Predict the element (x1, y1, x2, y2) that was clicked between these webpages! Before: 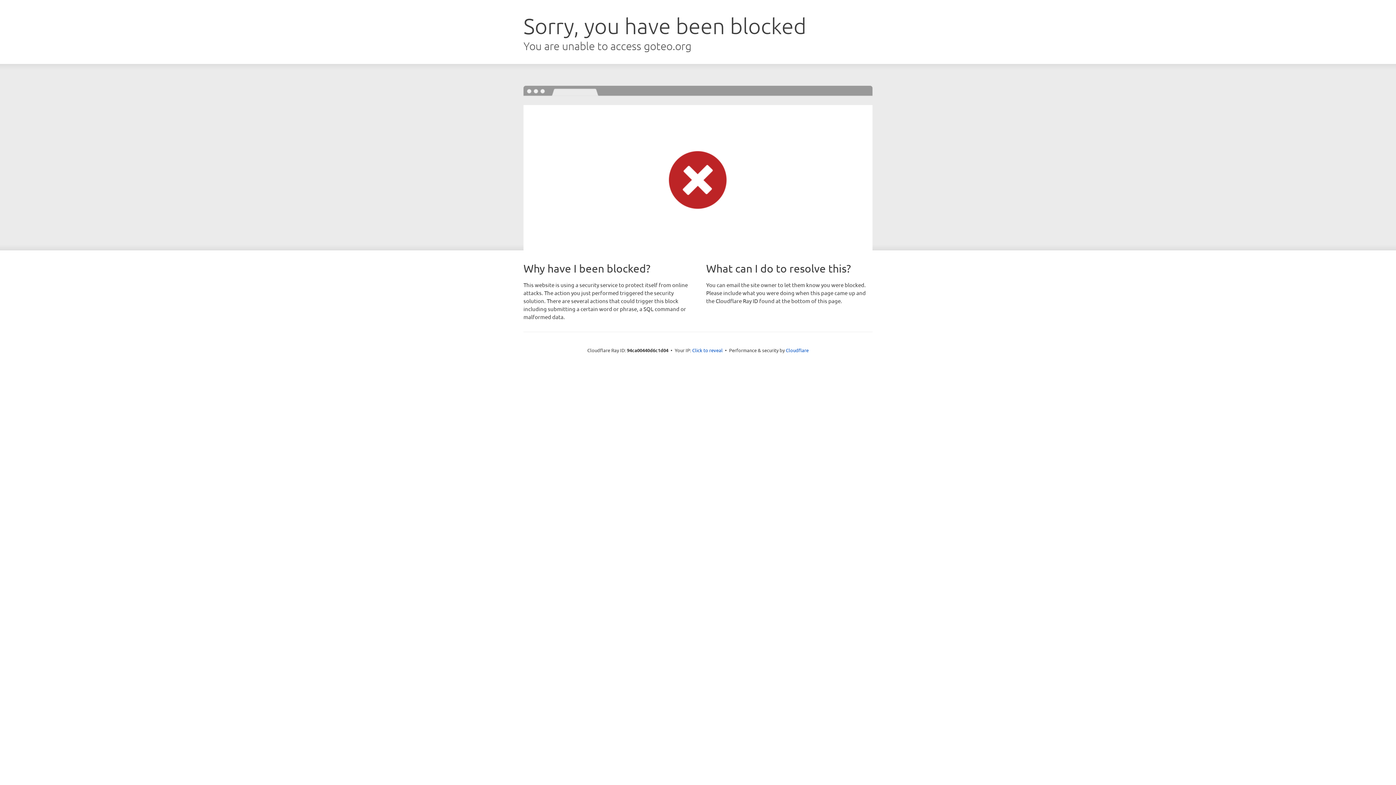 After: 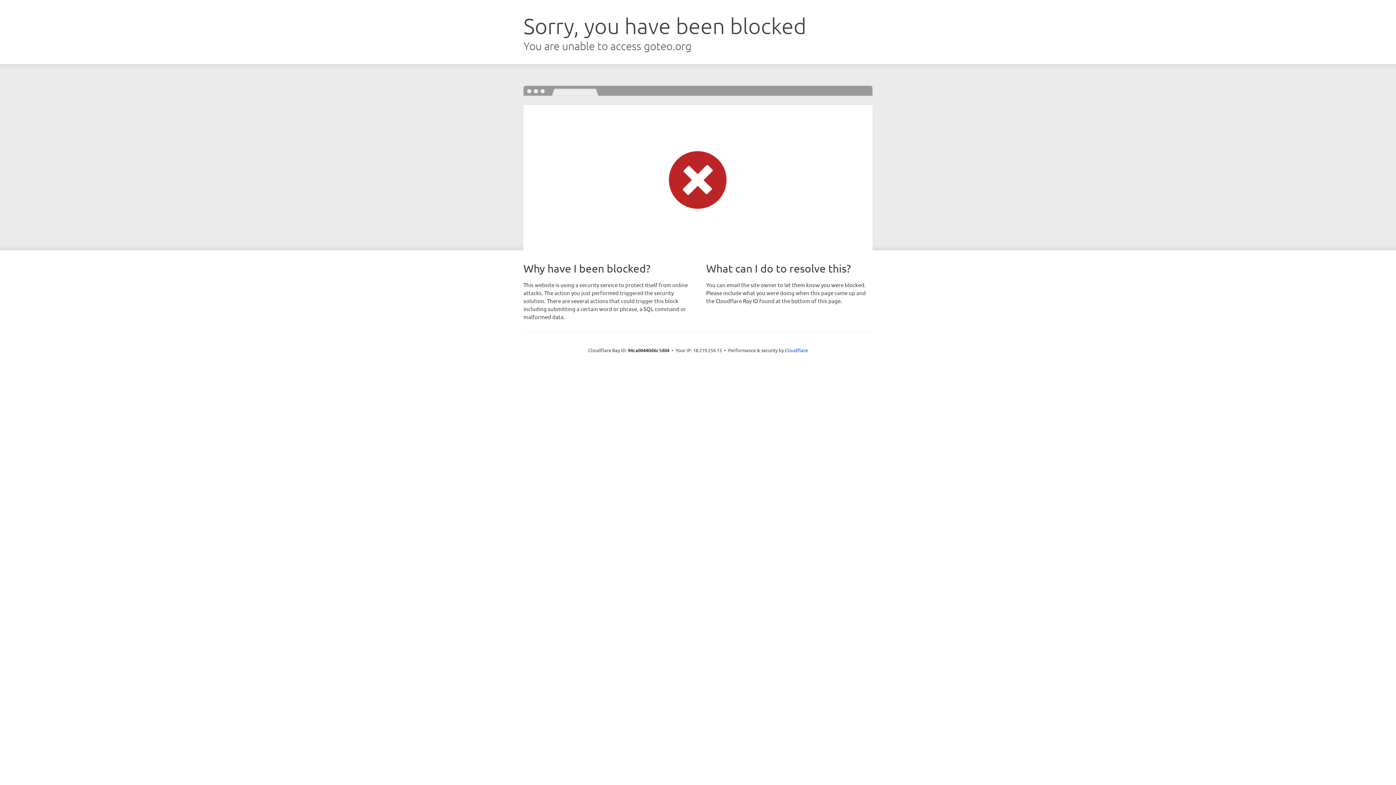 Action: label: Click to reveal bbox: (692, 346, 722, 353)